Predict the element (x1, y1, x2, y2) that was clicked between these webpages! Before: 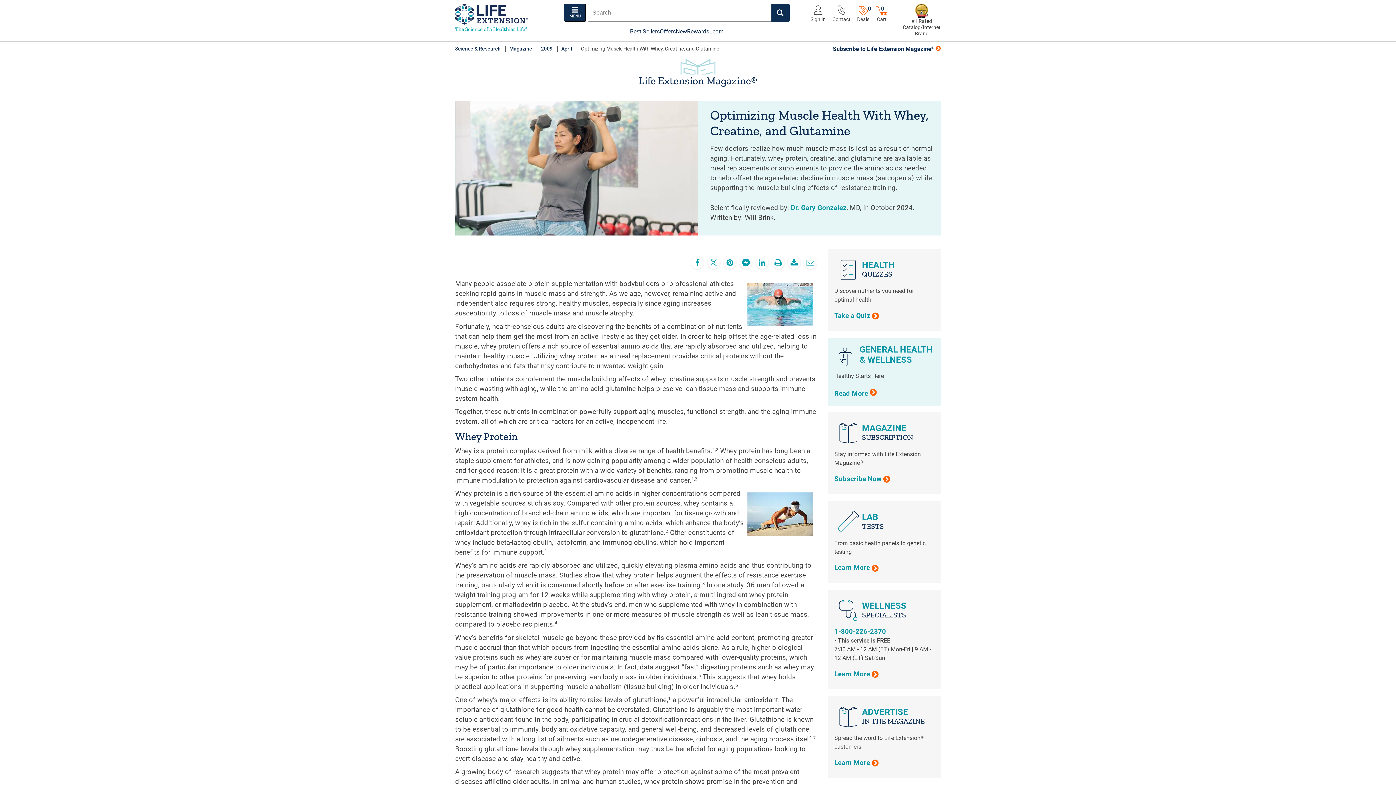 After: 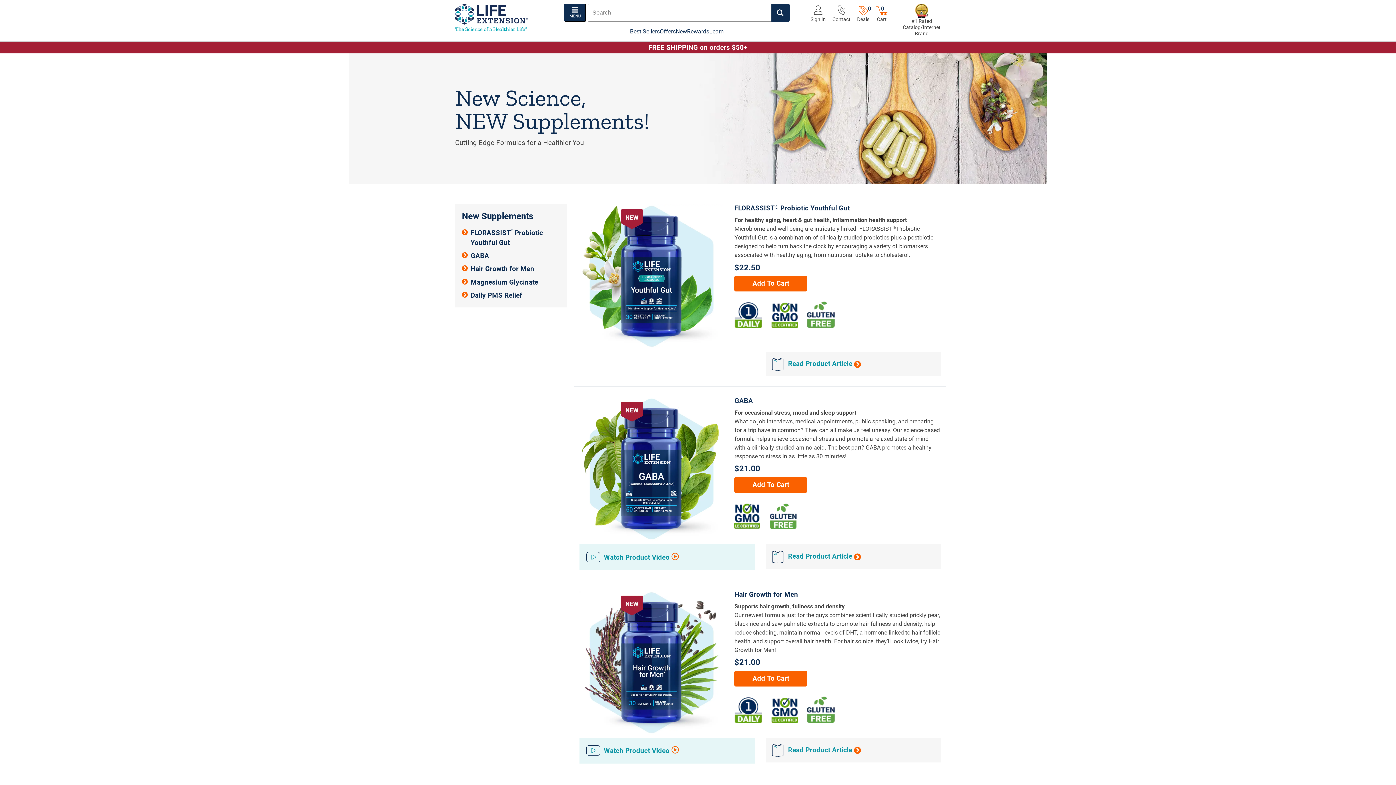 Action: label: New bbox: (675, 28, 687, 35)